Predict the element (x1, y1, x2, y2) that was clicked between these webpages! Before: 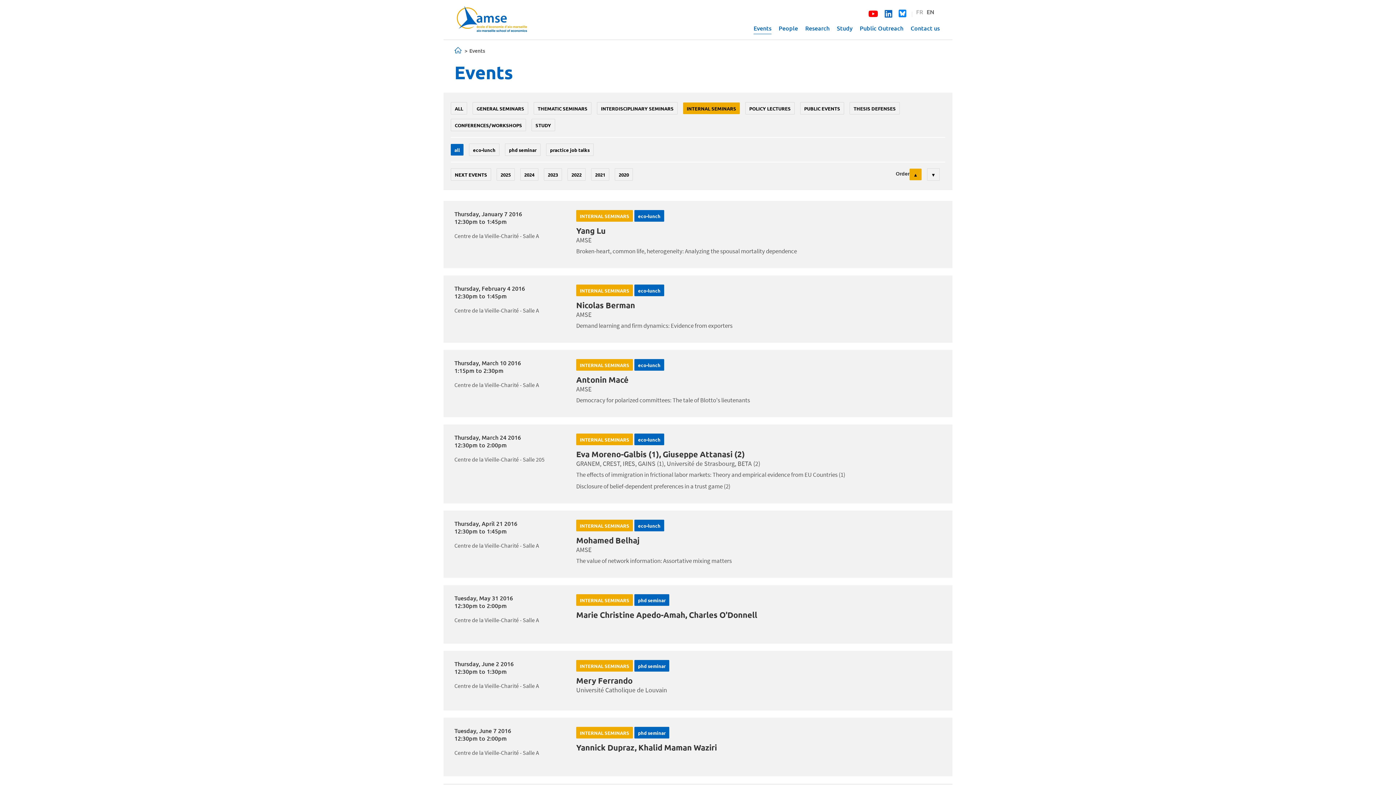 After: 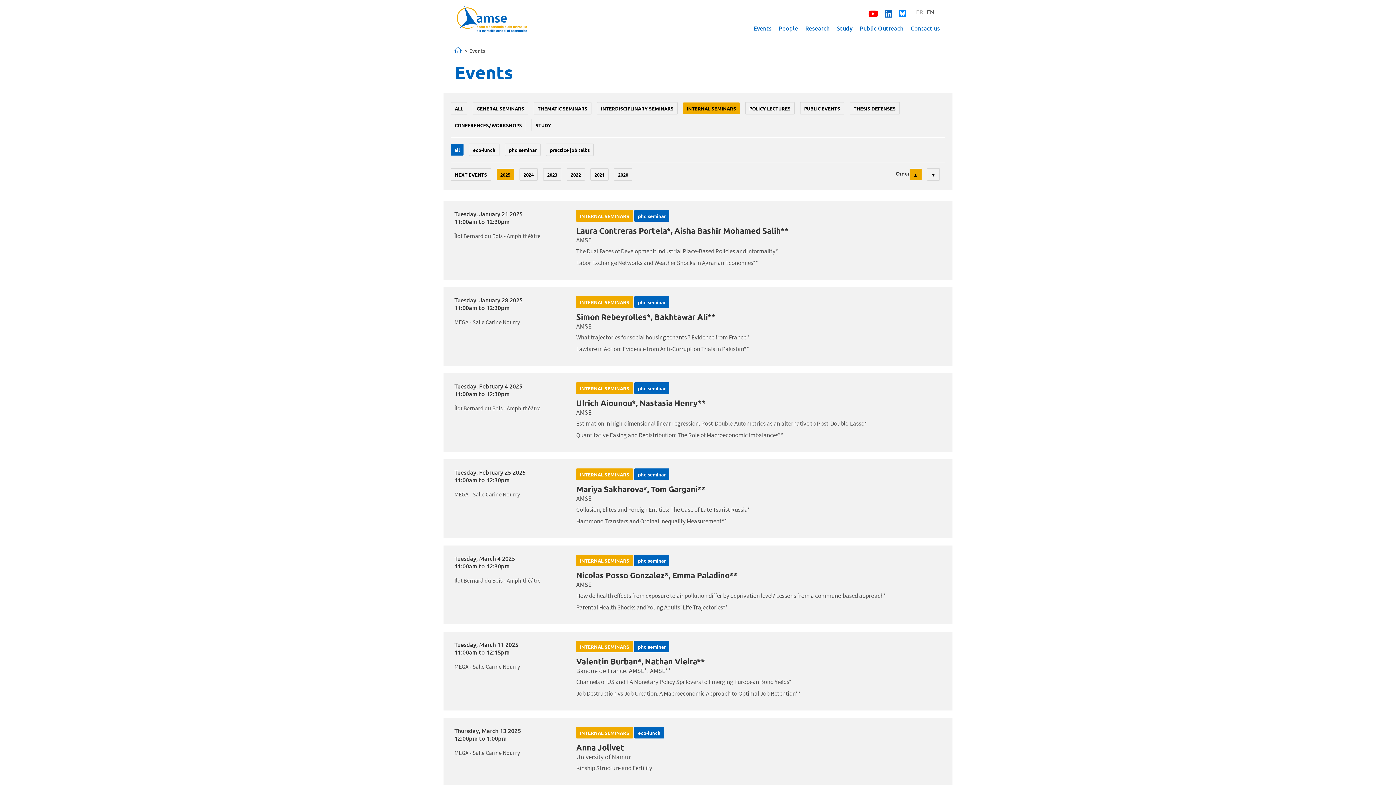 Action: bbox: (496, 168, 514, 180) label: 2025